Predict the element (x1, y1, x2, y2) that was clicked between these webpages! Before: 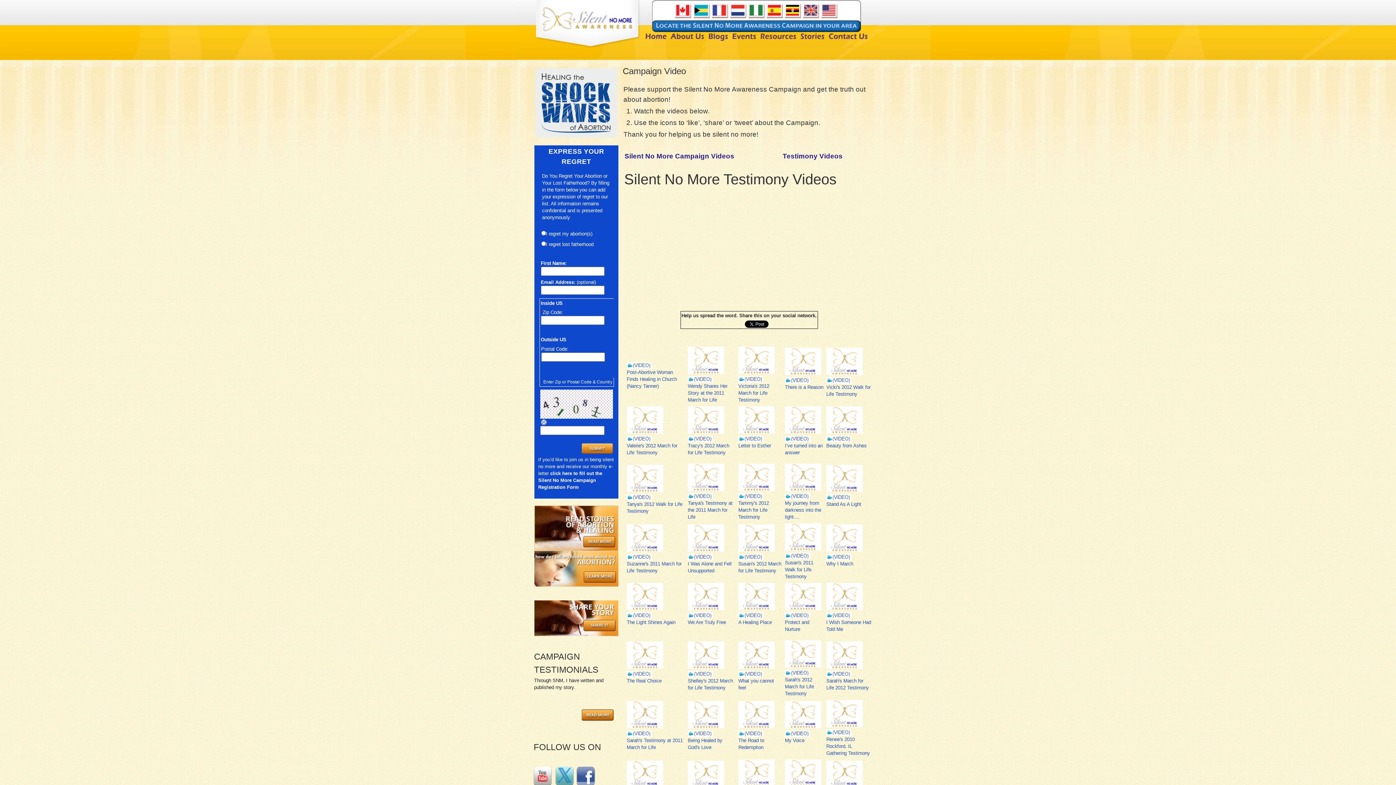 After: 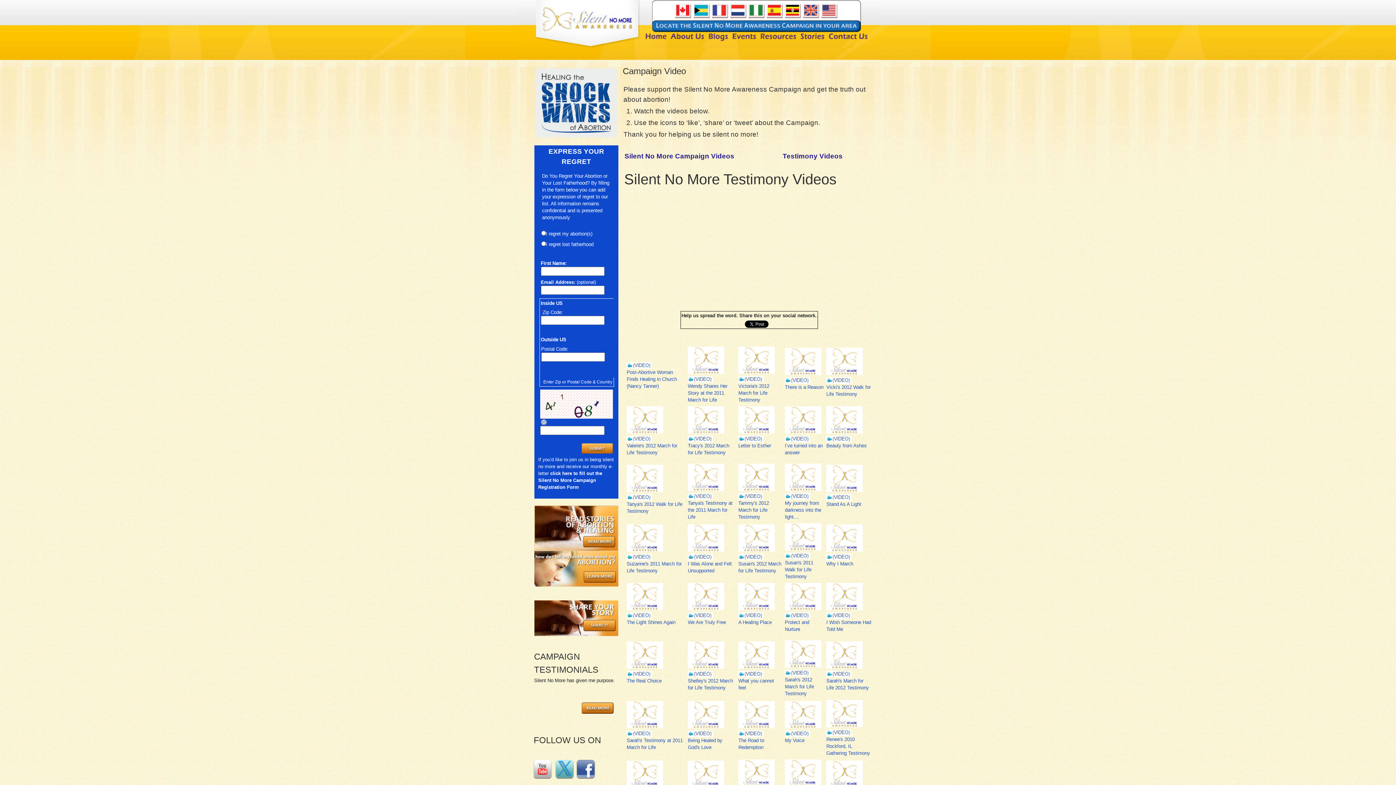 Action: bbox: (626, 620, 675, 625) label: The Light Shines Again